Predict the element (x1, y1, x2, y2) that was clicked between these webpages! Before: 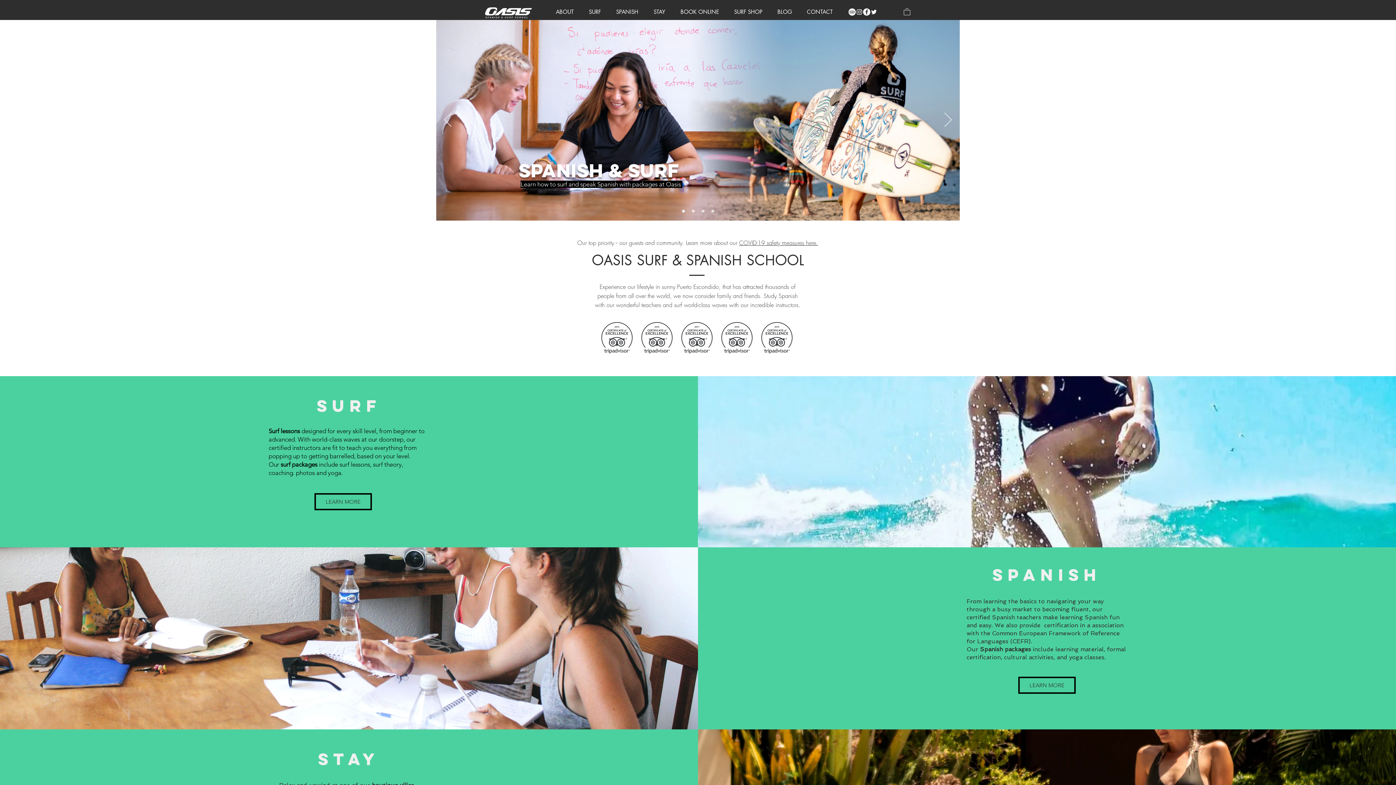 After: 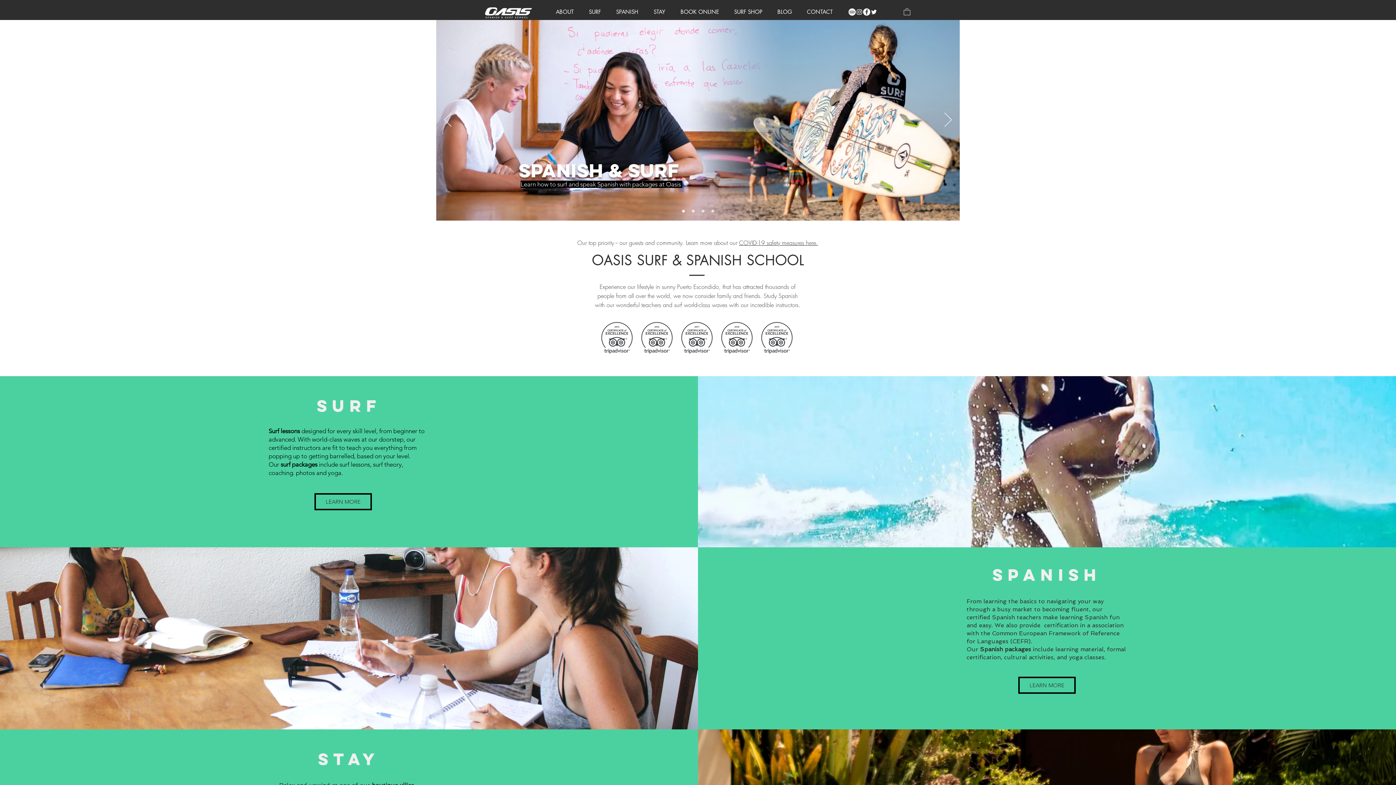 Action: bbox: (600, 321, 634, 354)